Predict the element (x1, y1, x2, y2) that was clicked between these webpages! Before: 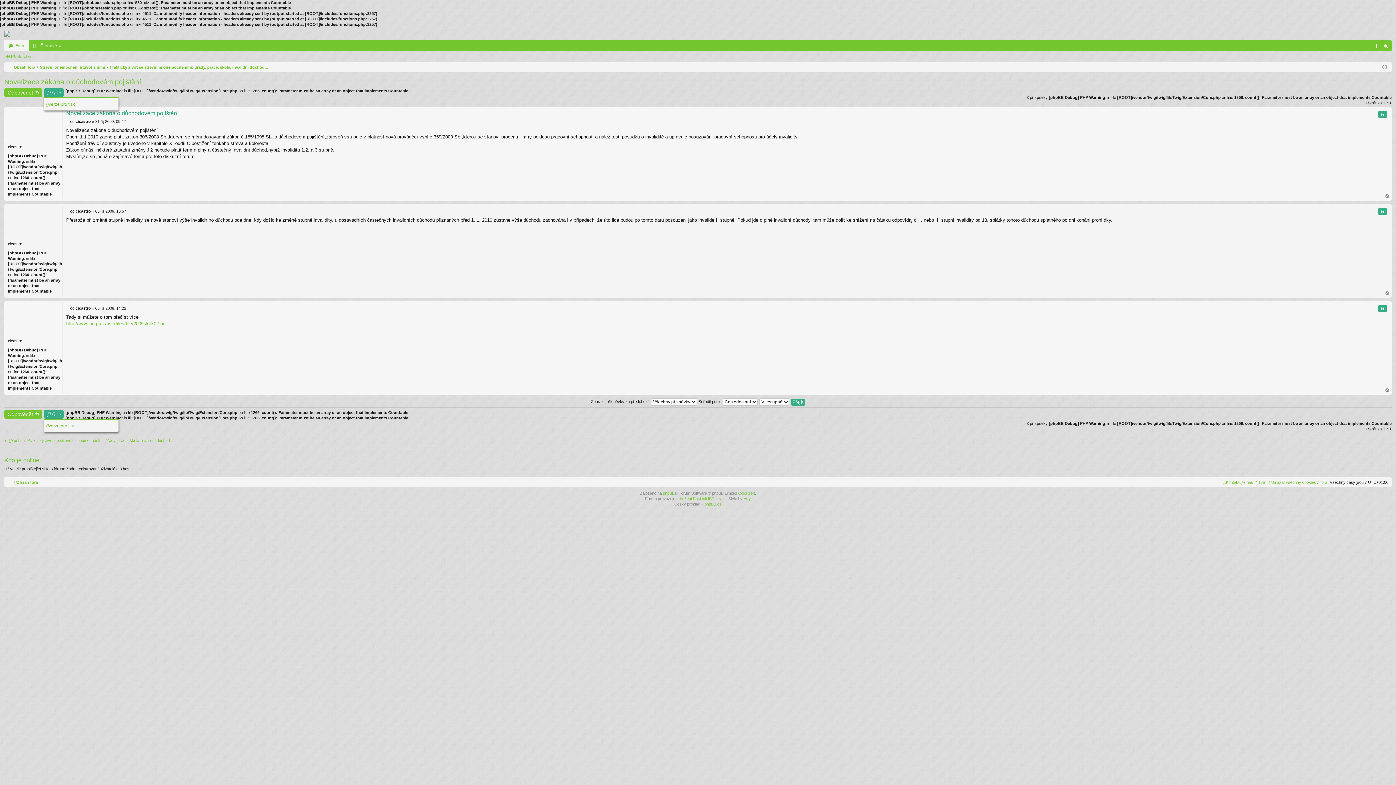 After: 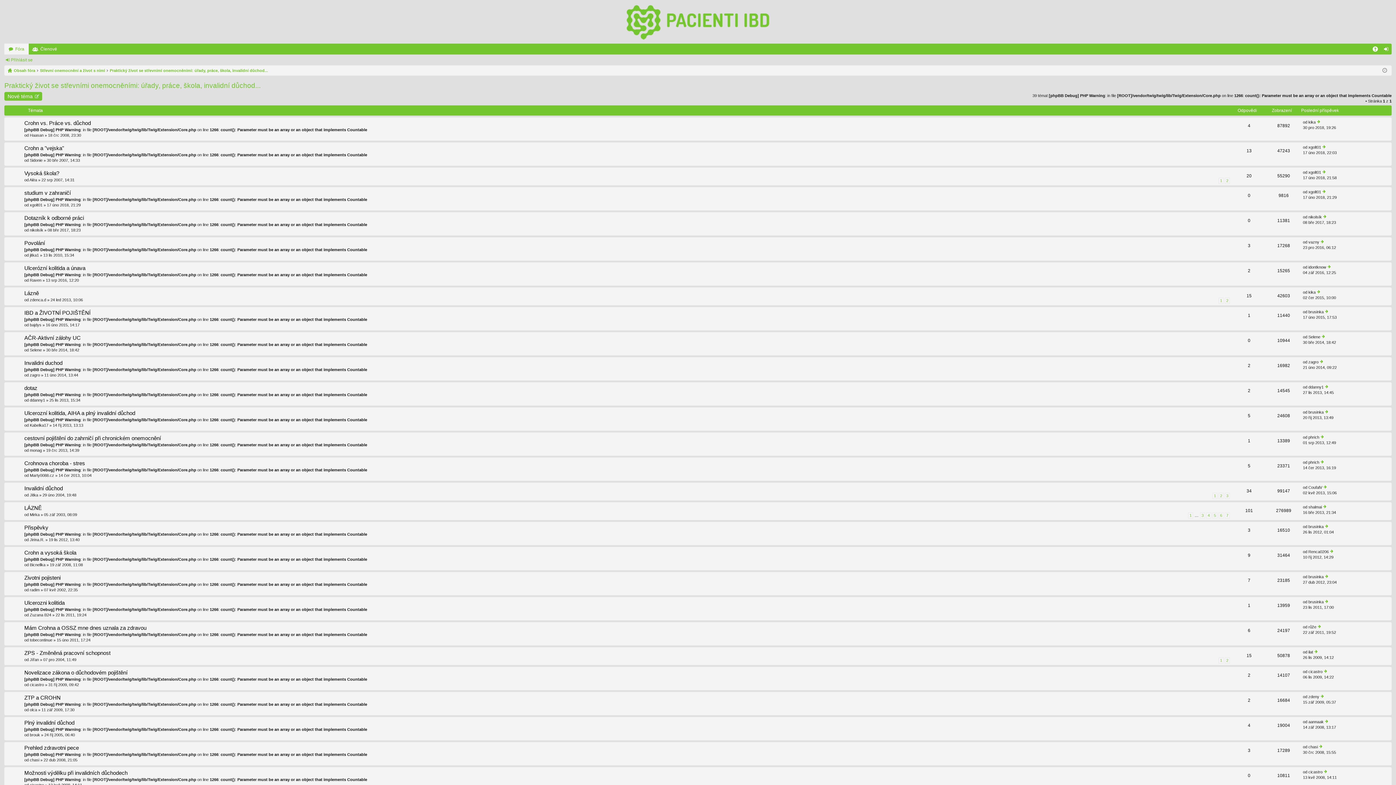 Action: label: Zpět na „Praktický život se střevními onemocněními: úřady, práce, škola, invalidní důchod...“ bbox: (4, 438, 174, 443)